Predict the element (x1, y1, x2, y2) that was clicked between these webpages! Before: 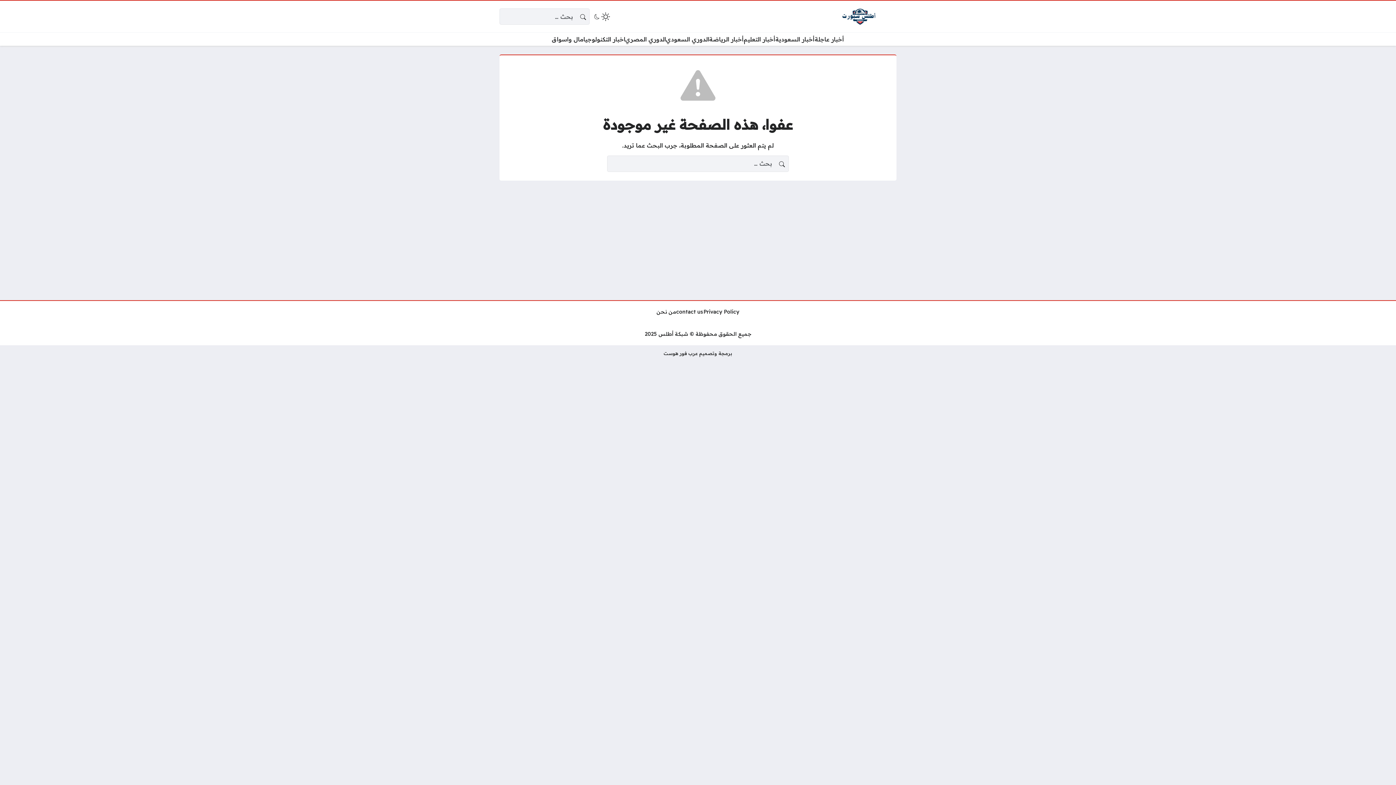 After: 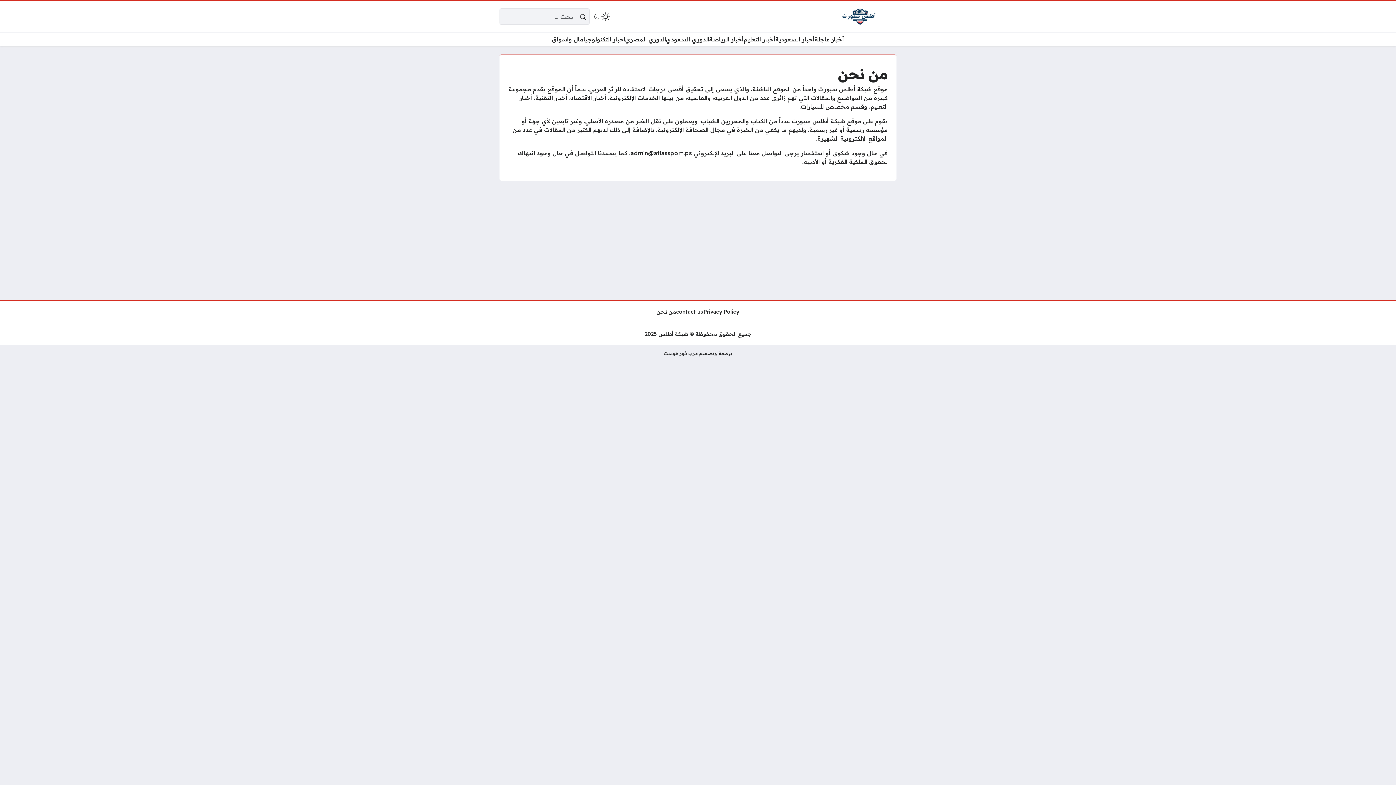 Action: bbox: (656, 308, 676, 316) label: من نحن